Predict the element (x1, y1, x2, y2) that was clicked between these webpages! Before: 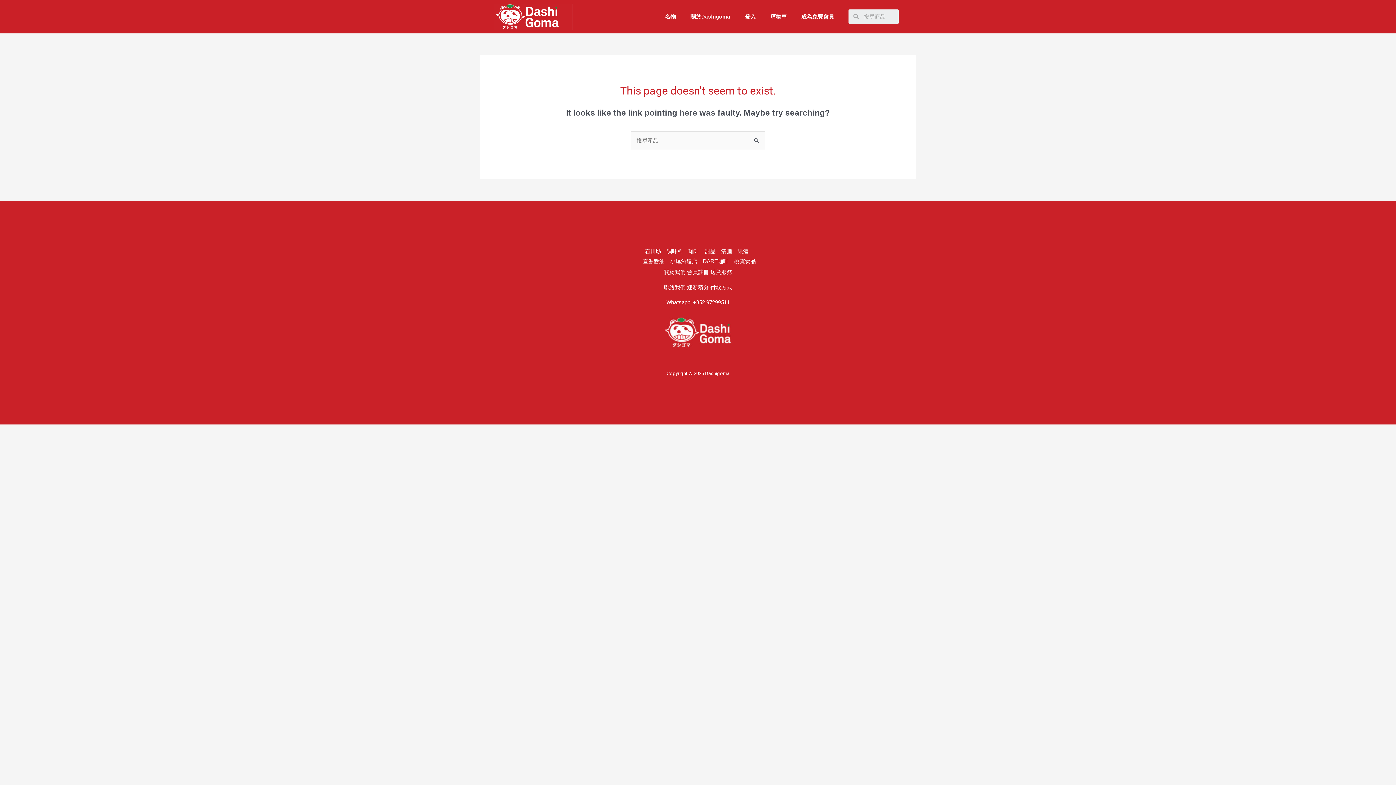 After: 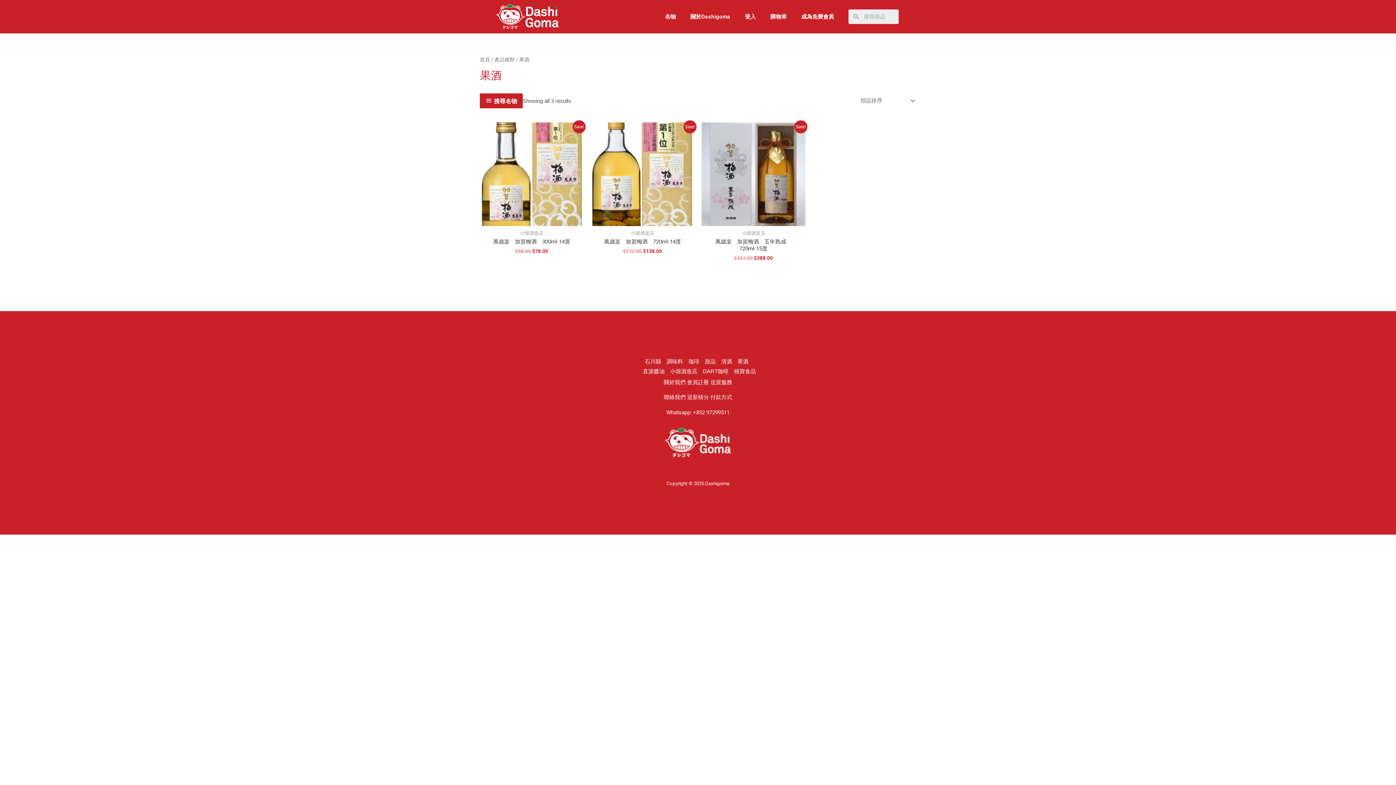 Action: bbox: (734, 246, 751, 256) label: 果酒